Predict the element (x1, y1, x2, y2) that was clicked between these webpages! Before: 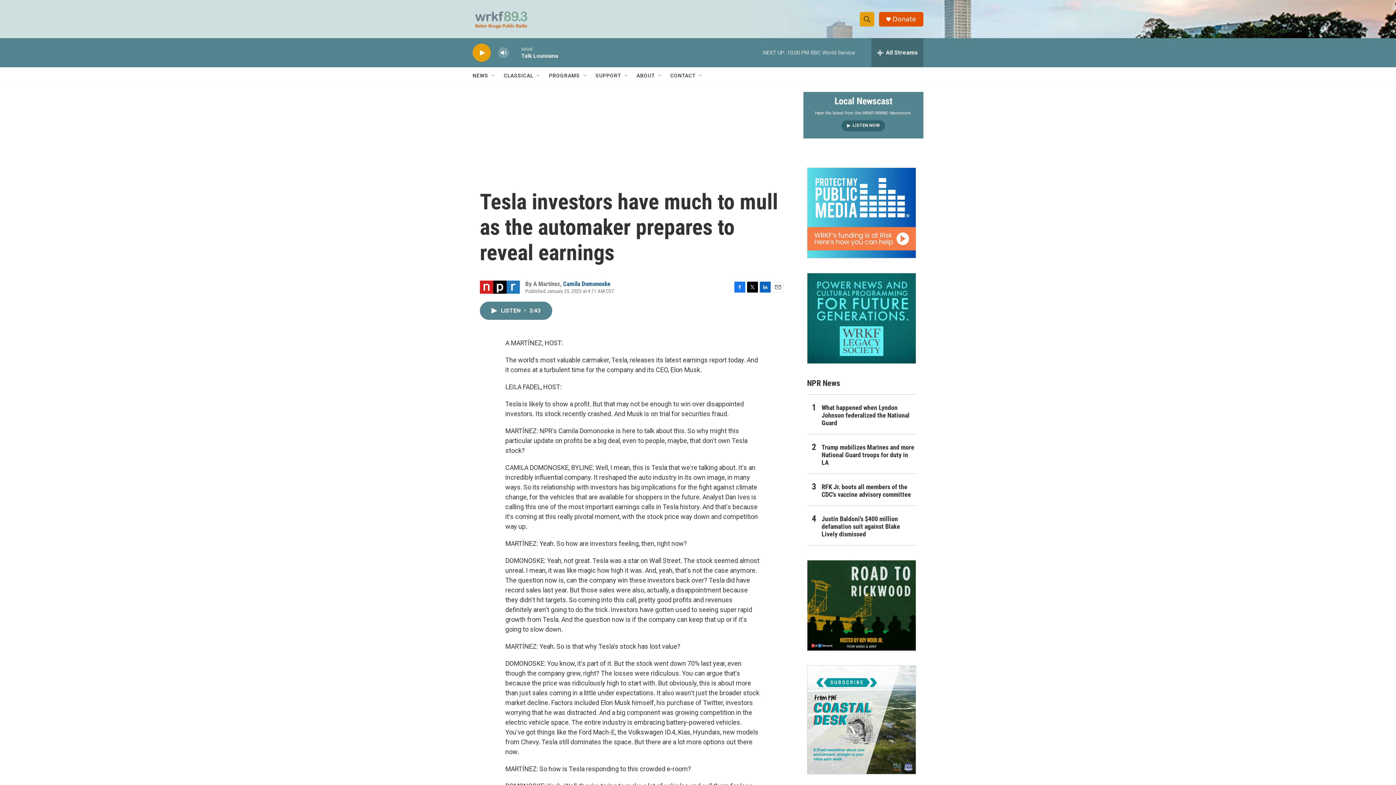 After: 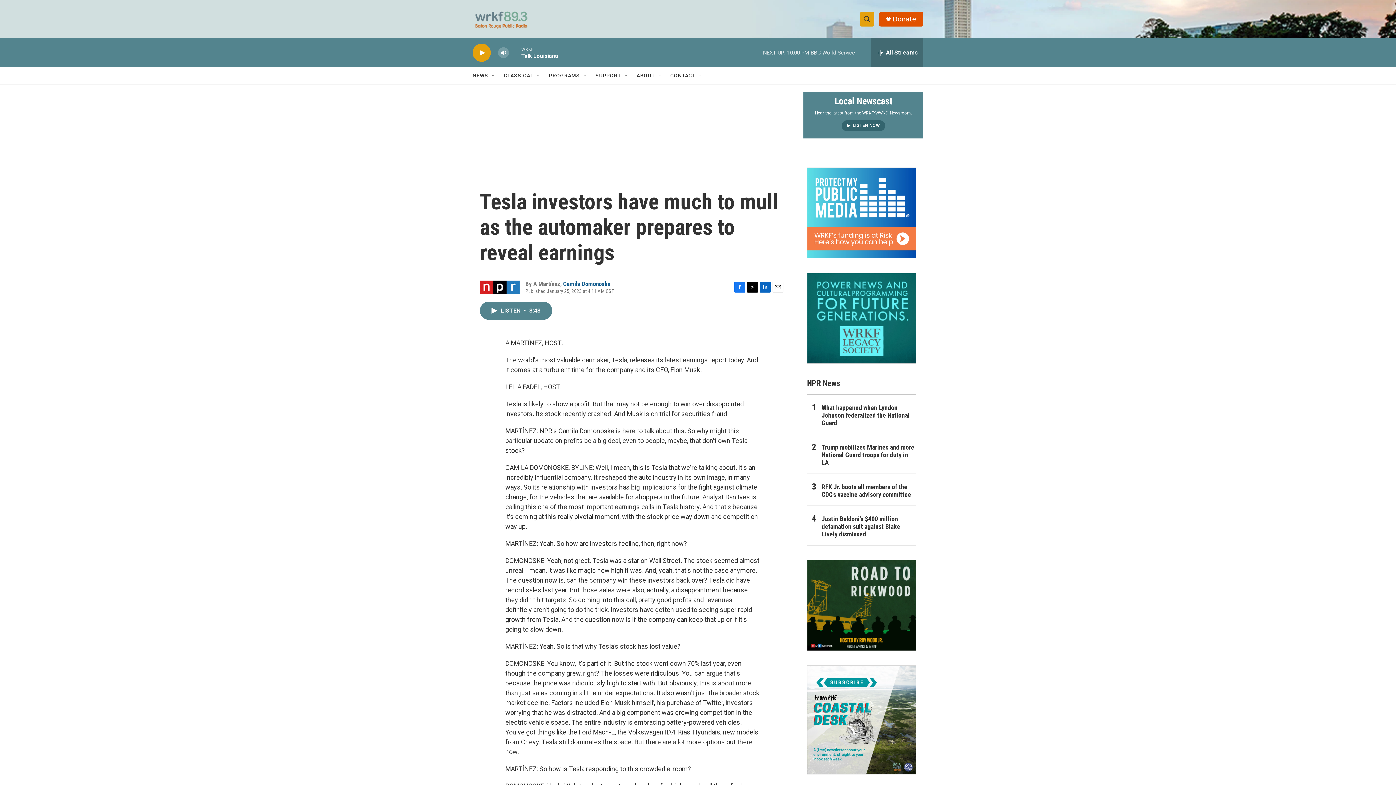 Action: label: RFK Jr. boots all members of the CDC's vaccine advisory committee bbox: (821, 483, 916, 498)